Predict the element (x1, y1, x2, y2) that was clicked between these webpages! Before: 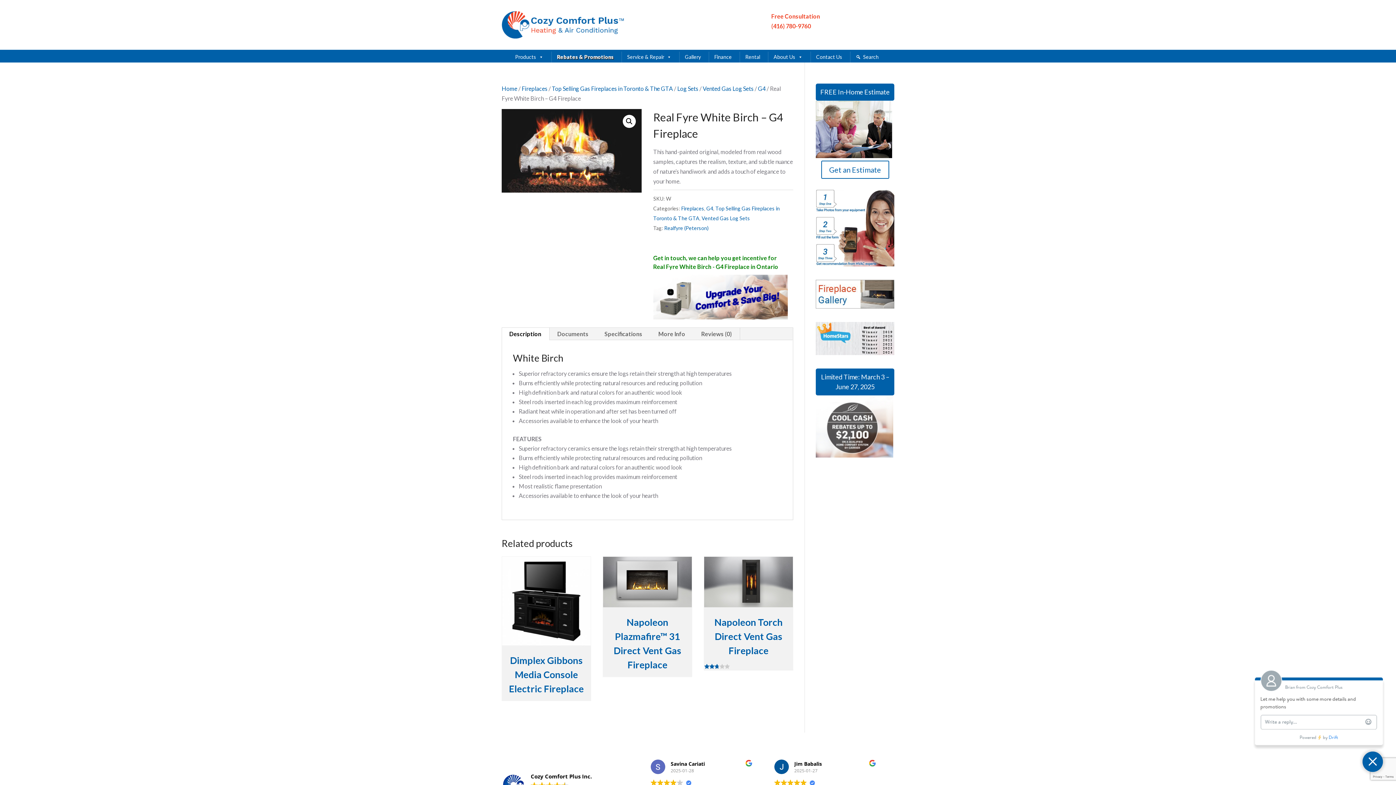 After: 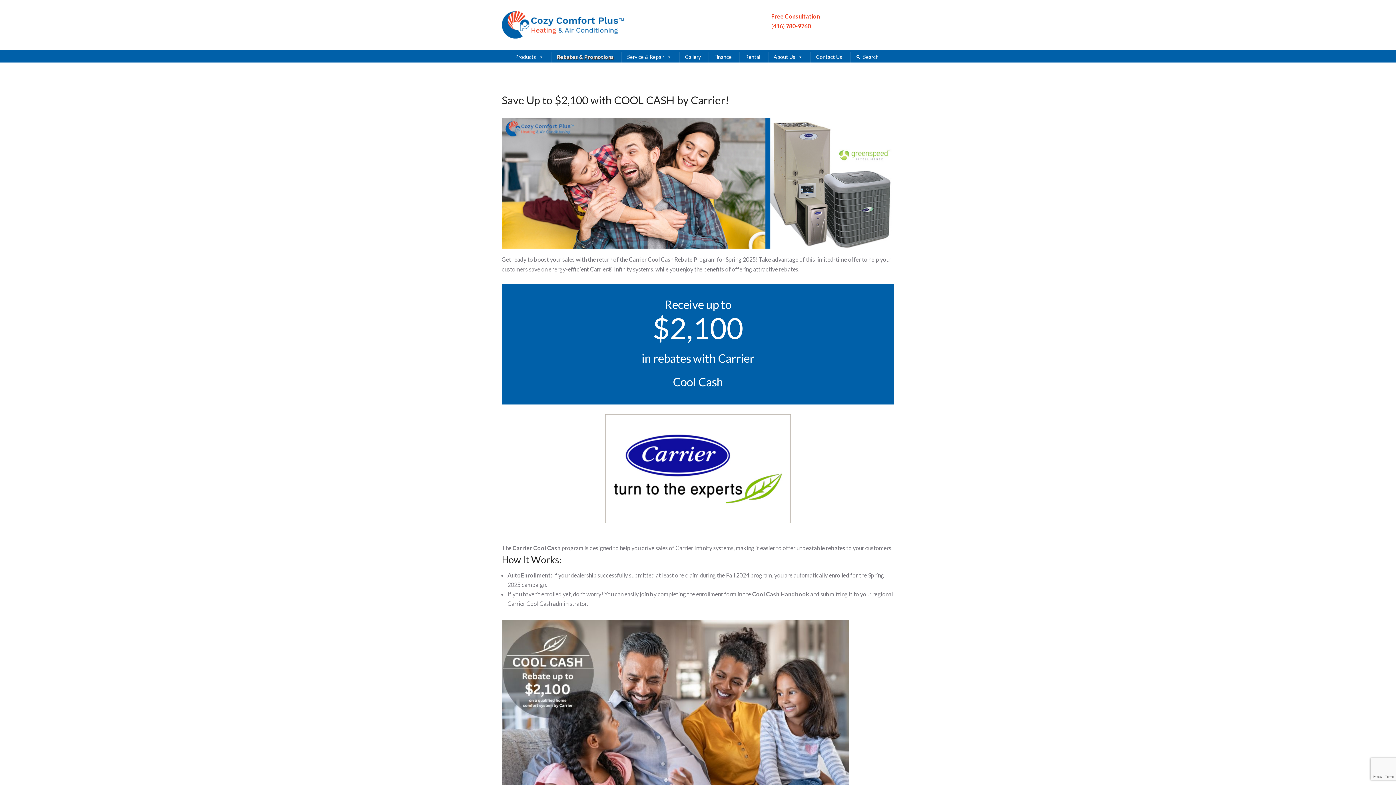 Action: bbox: (653, 313, 787, 320)